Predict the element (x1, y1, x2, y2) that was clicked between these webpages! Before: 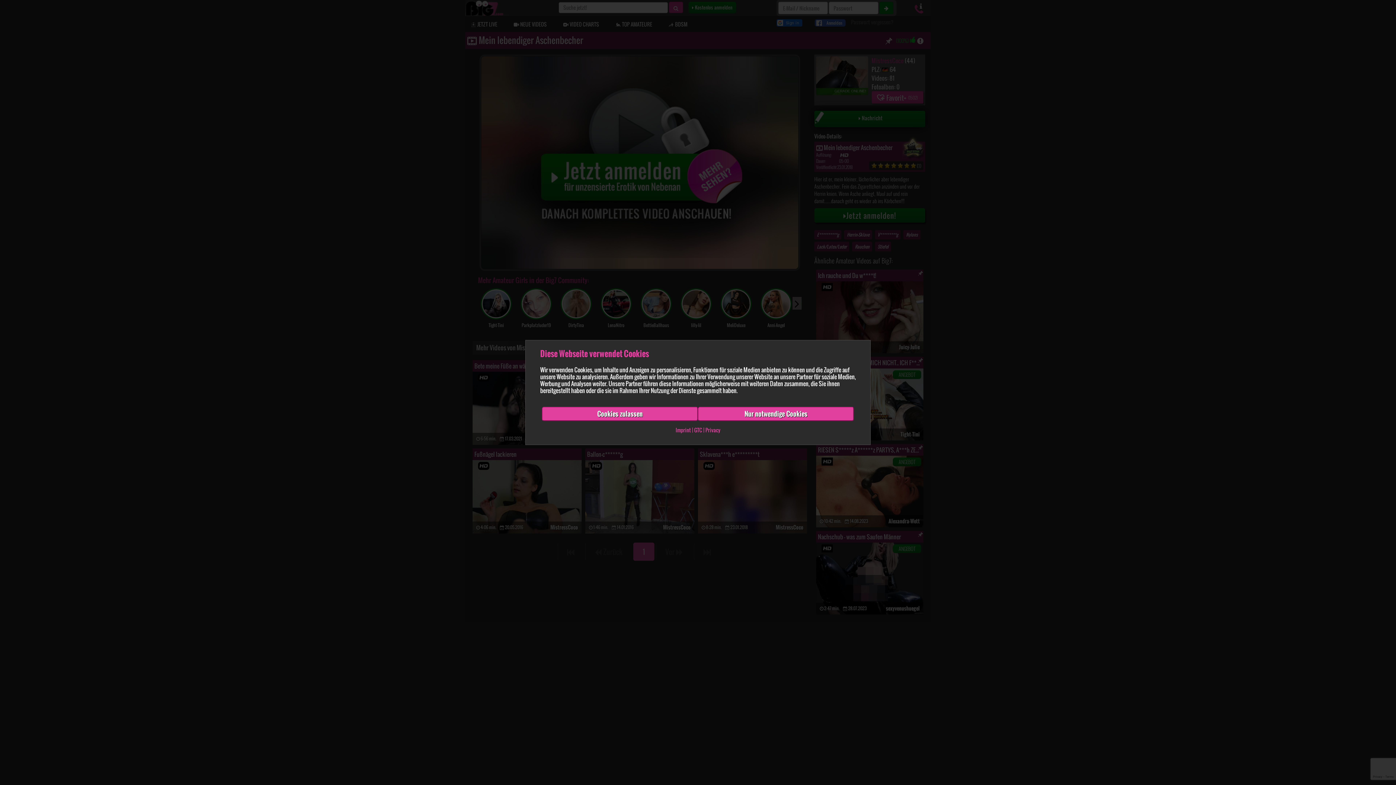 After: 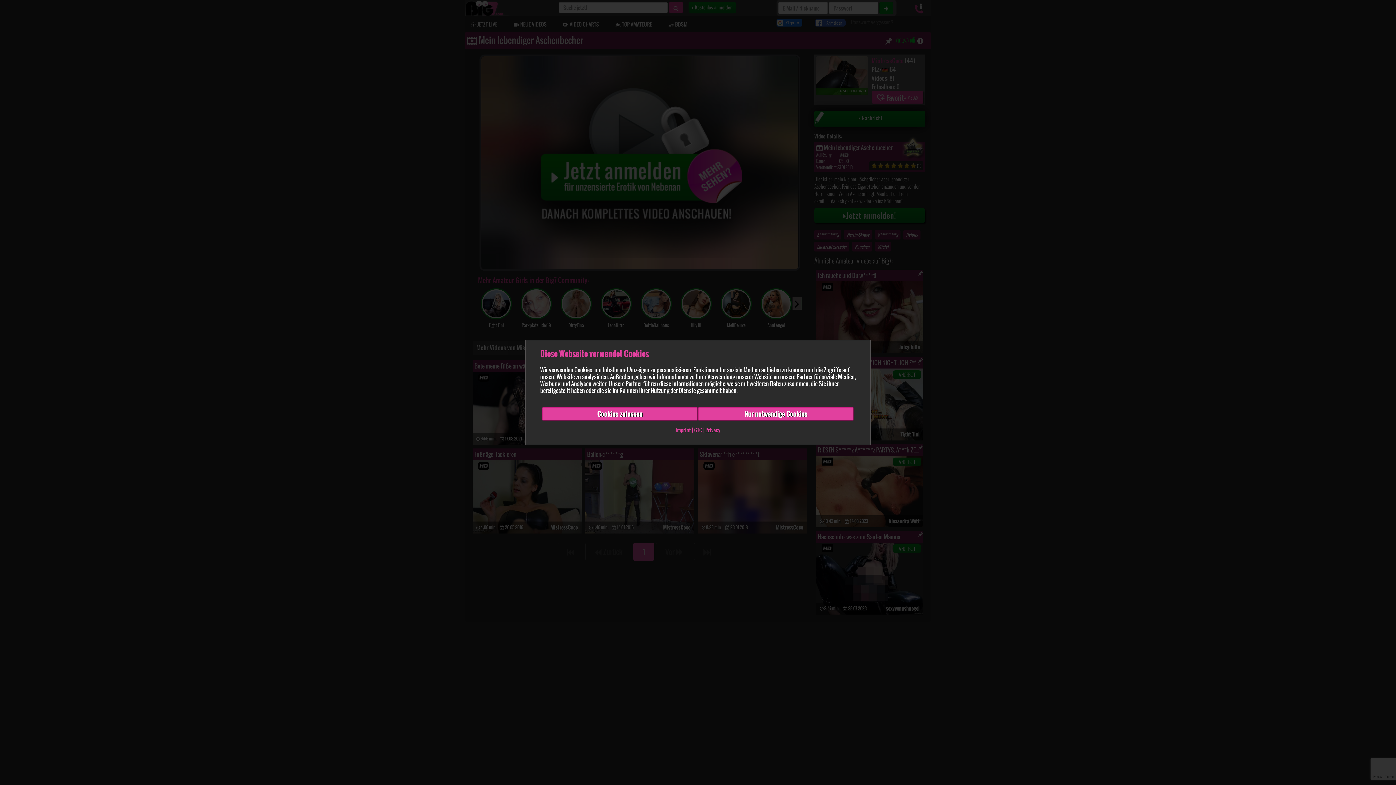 Action: label: Privacy bbox: (705, 426, 720, 434)